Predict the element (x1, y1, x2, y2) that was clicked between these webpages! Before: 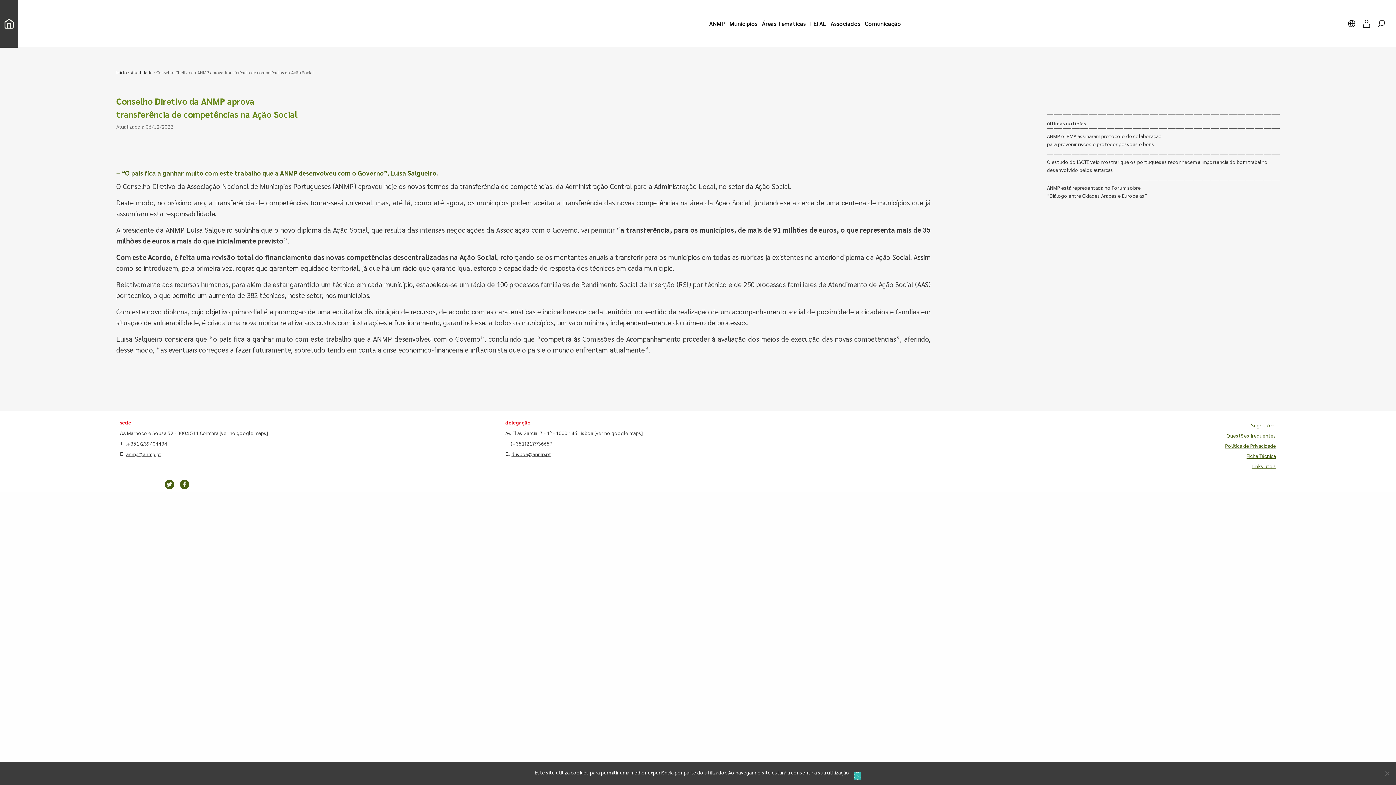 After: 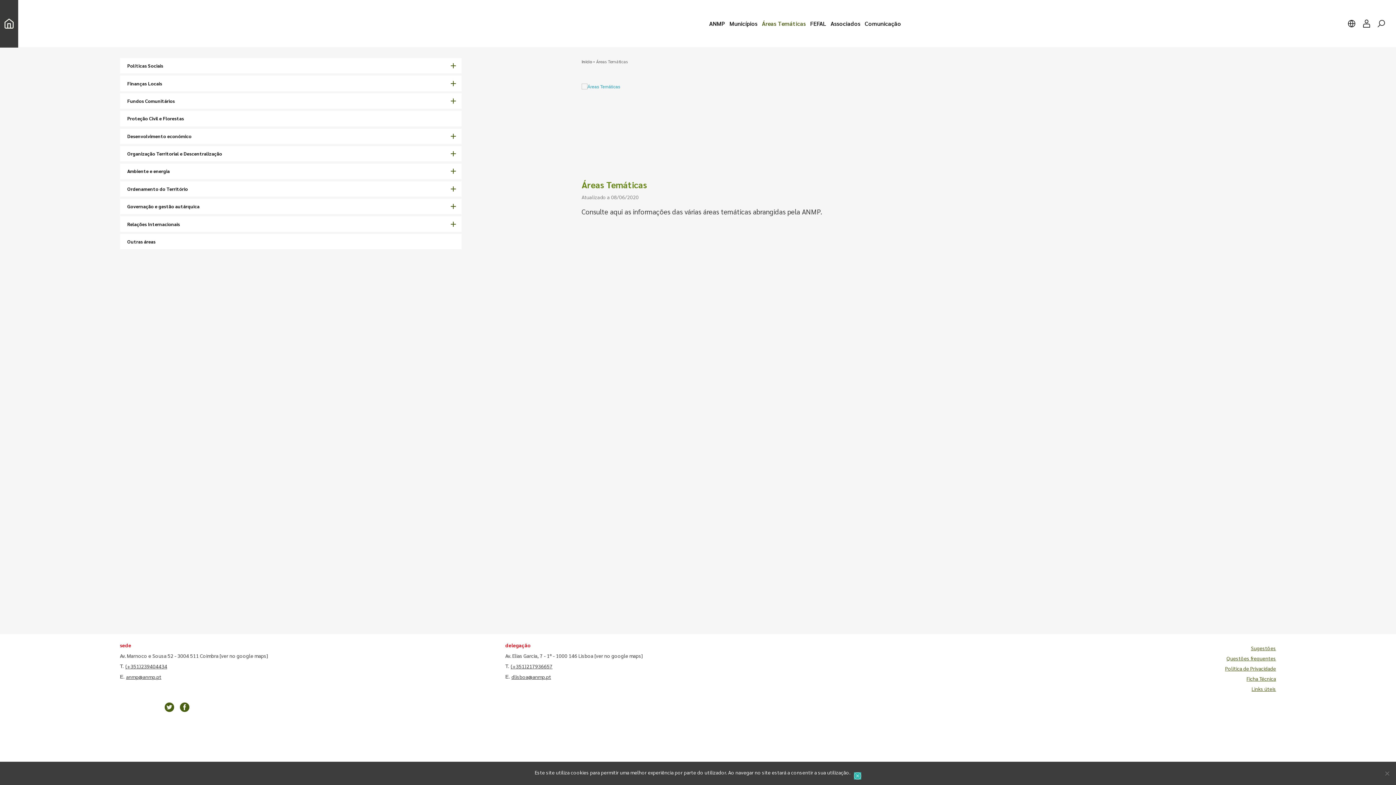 Action: label: Áreas Temáticas bbox: (762, 19, 806, 28)